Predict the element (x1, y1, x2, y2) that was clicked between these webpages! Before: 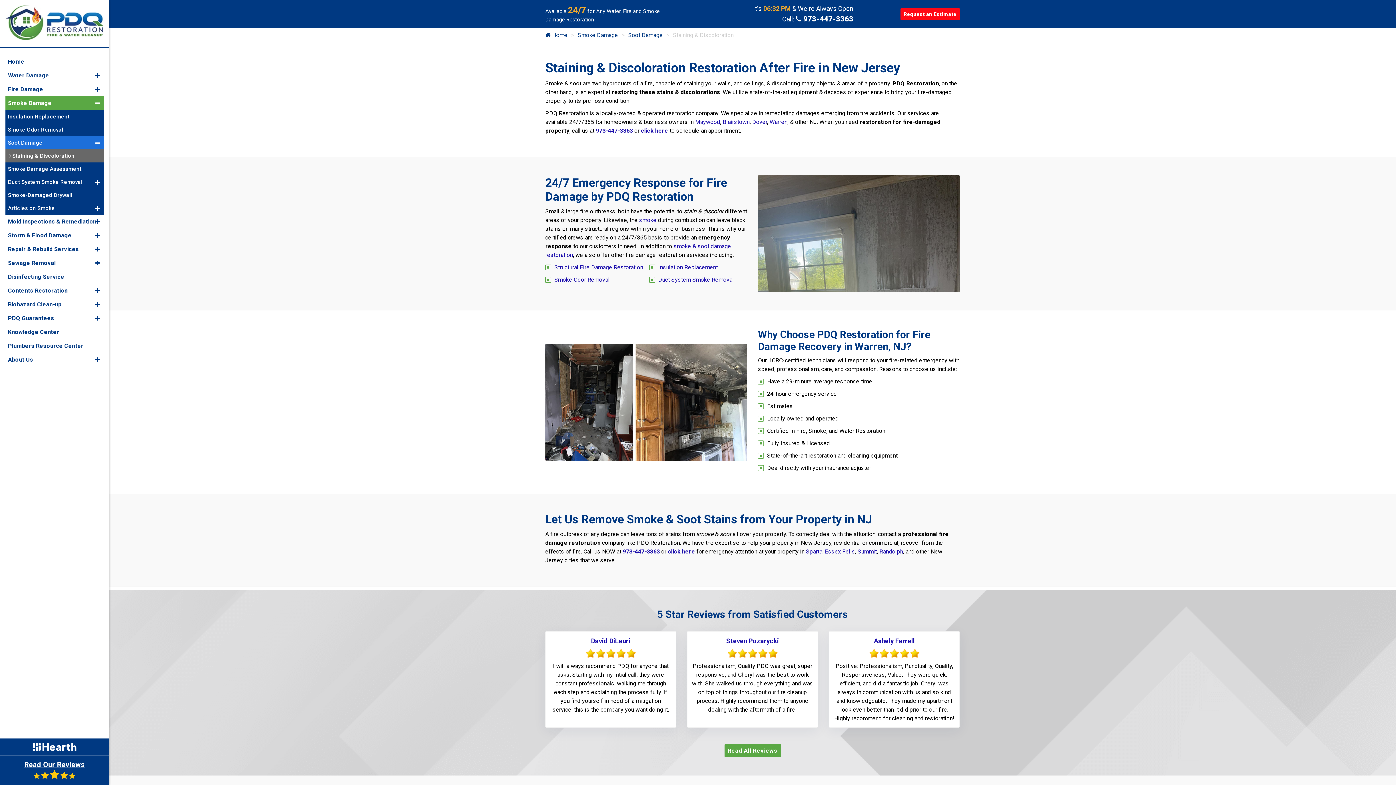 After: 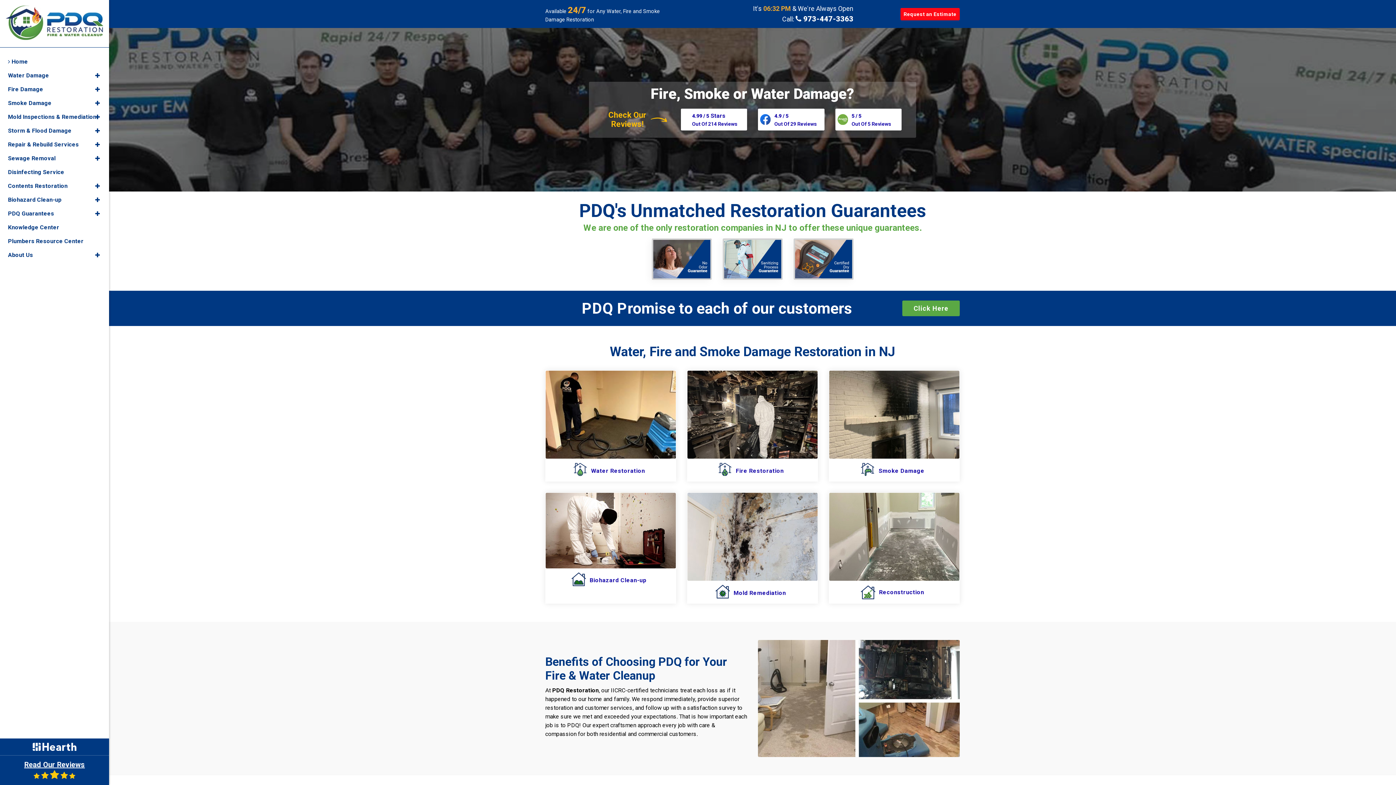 Action: bbox: (5, 18, 103, 25)